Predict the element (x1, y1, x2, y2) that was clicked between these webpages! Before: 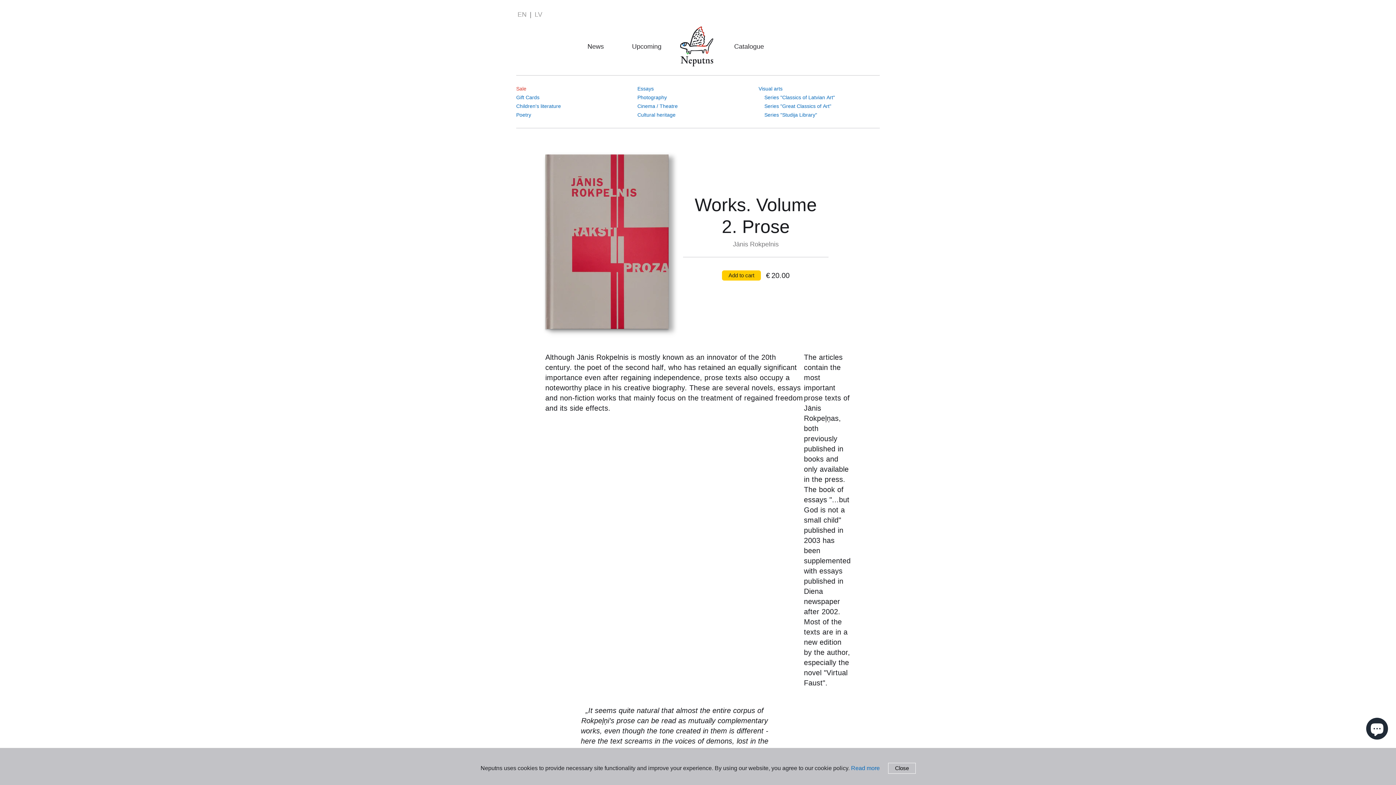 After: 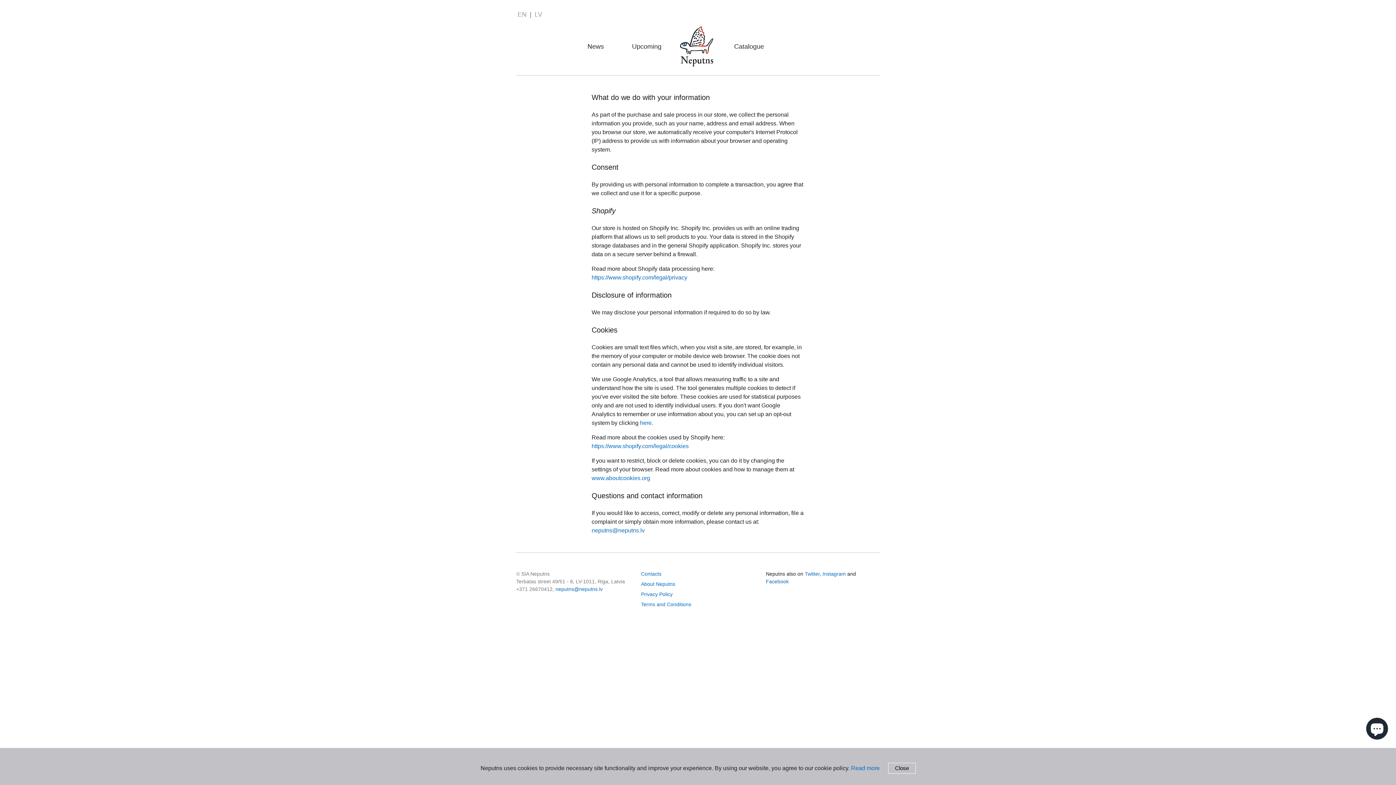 Action: label: Read more bbox: (851, 765, 880, 771)